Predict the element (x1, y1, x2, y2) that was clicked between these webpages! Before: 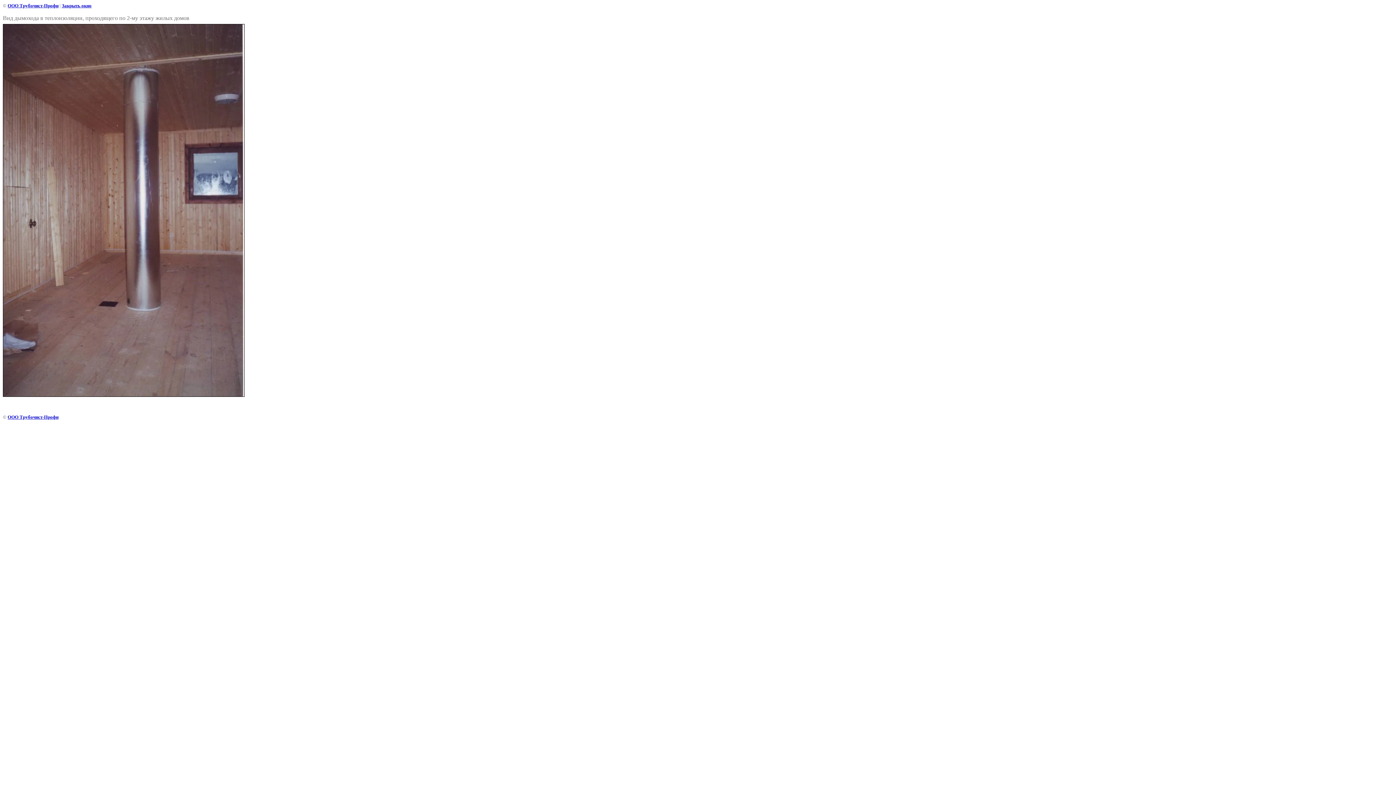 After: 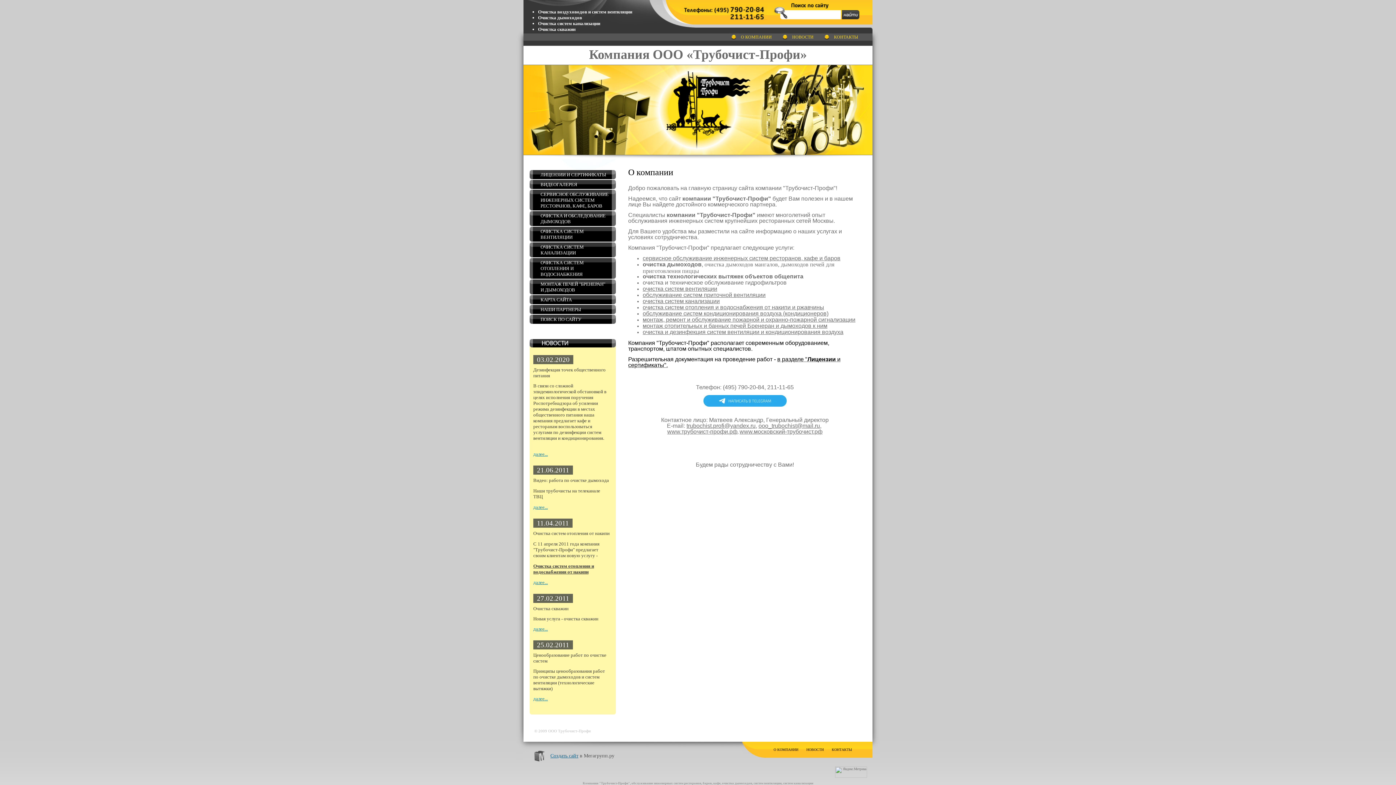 Action: label: ООО Трубочист-Профи bbox: (7, 414, 58, 420)